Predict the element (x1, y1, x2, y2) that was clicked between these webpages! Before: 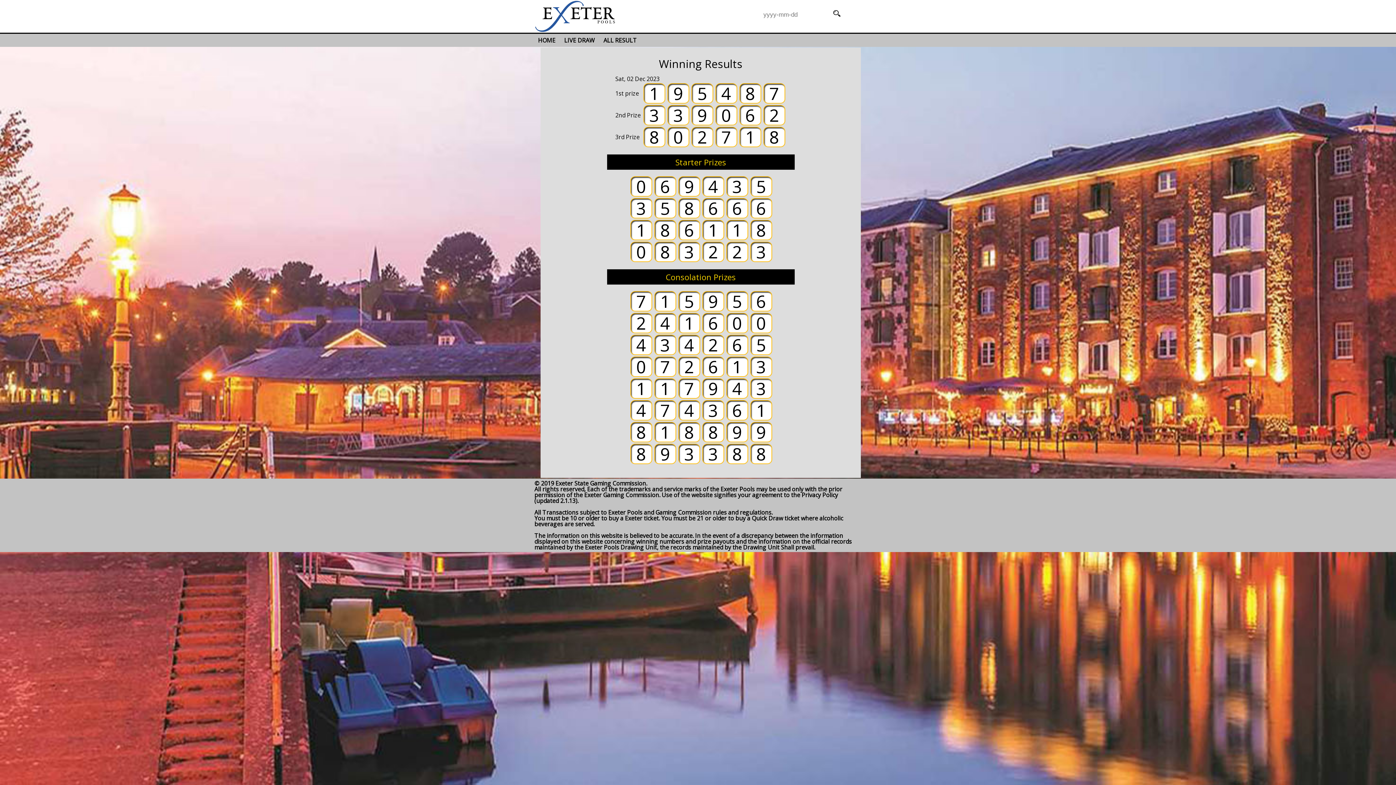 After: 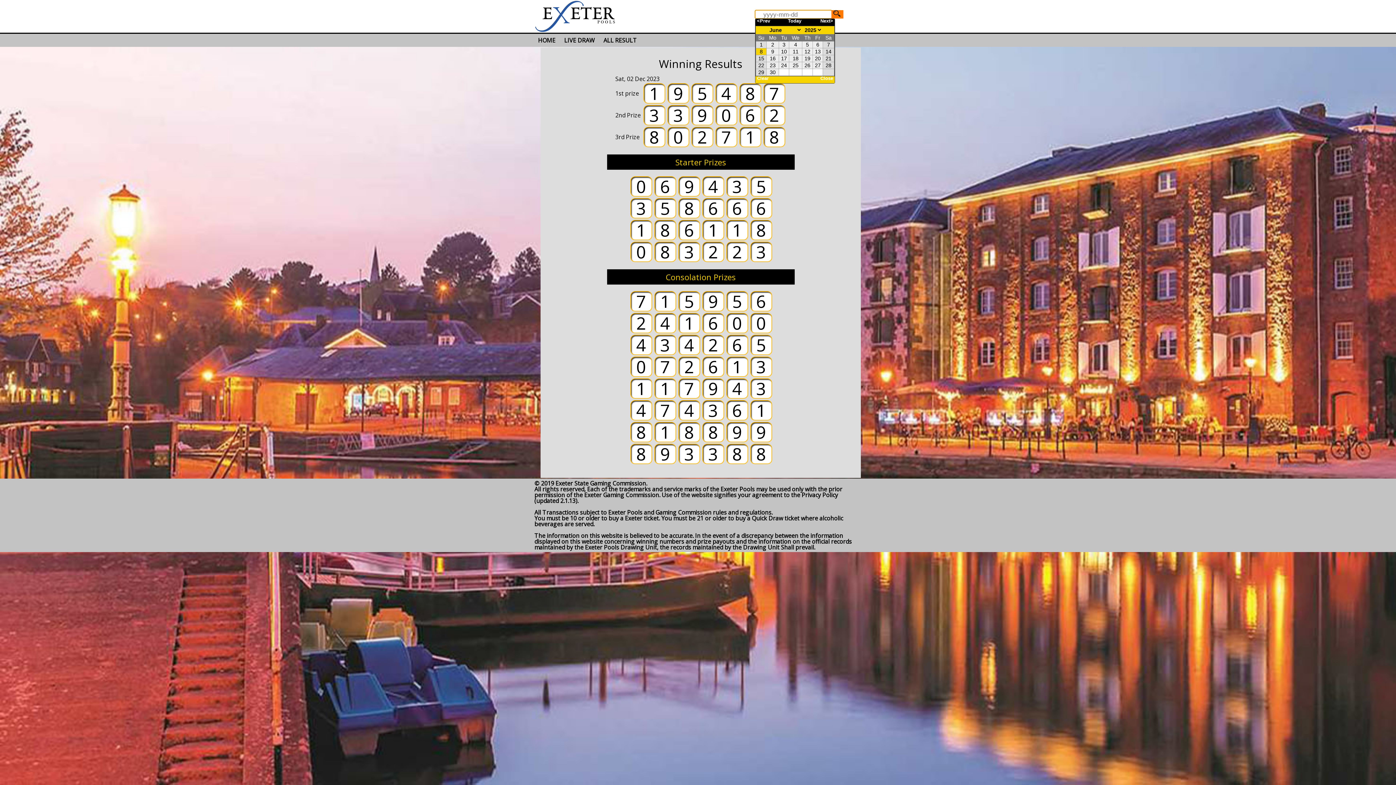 Action: bbox: (831, 10, 843, 18)